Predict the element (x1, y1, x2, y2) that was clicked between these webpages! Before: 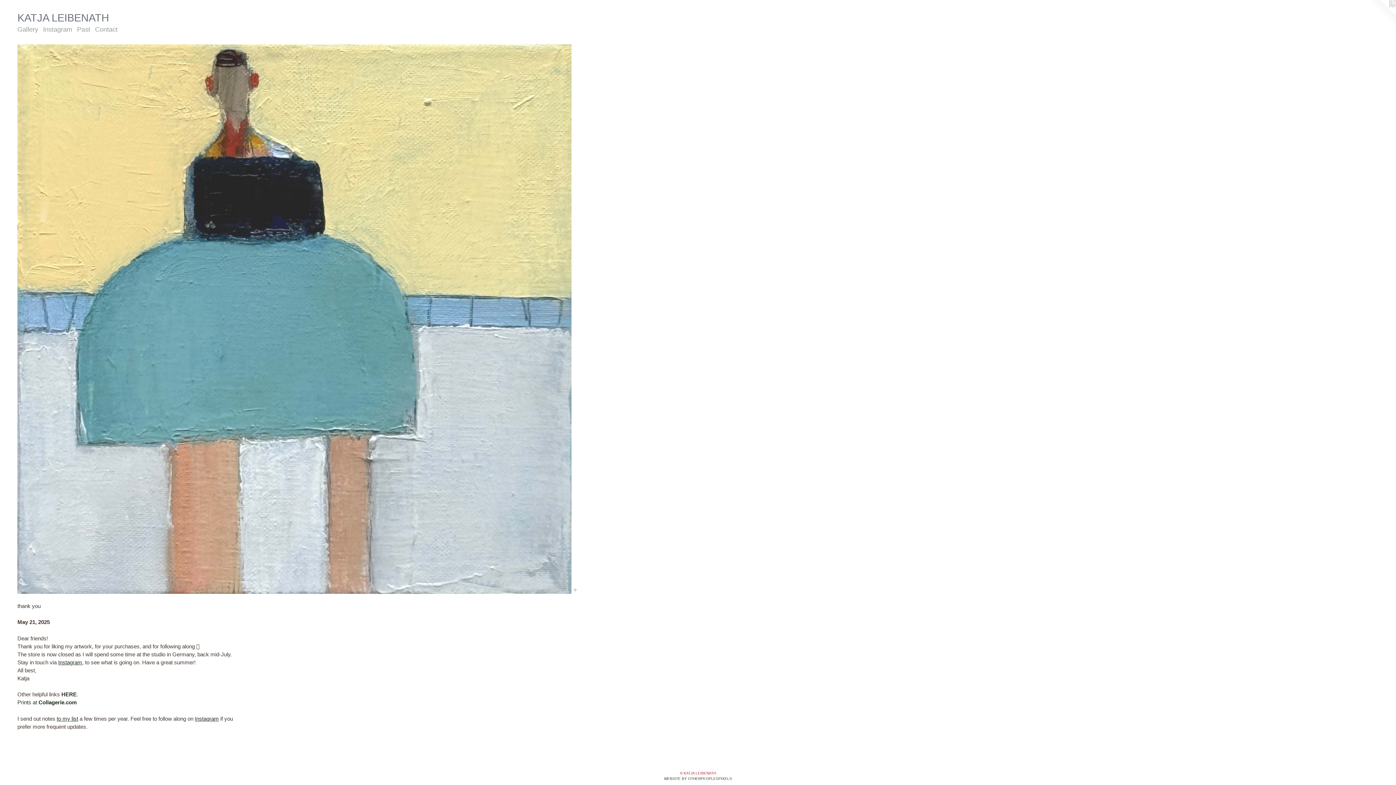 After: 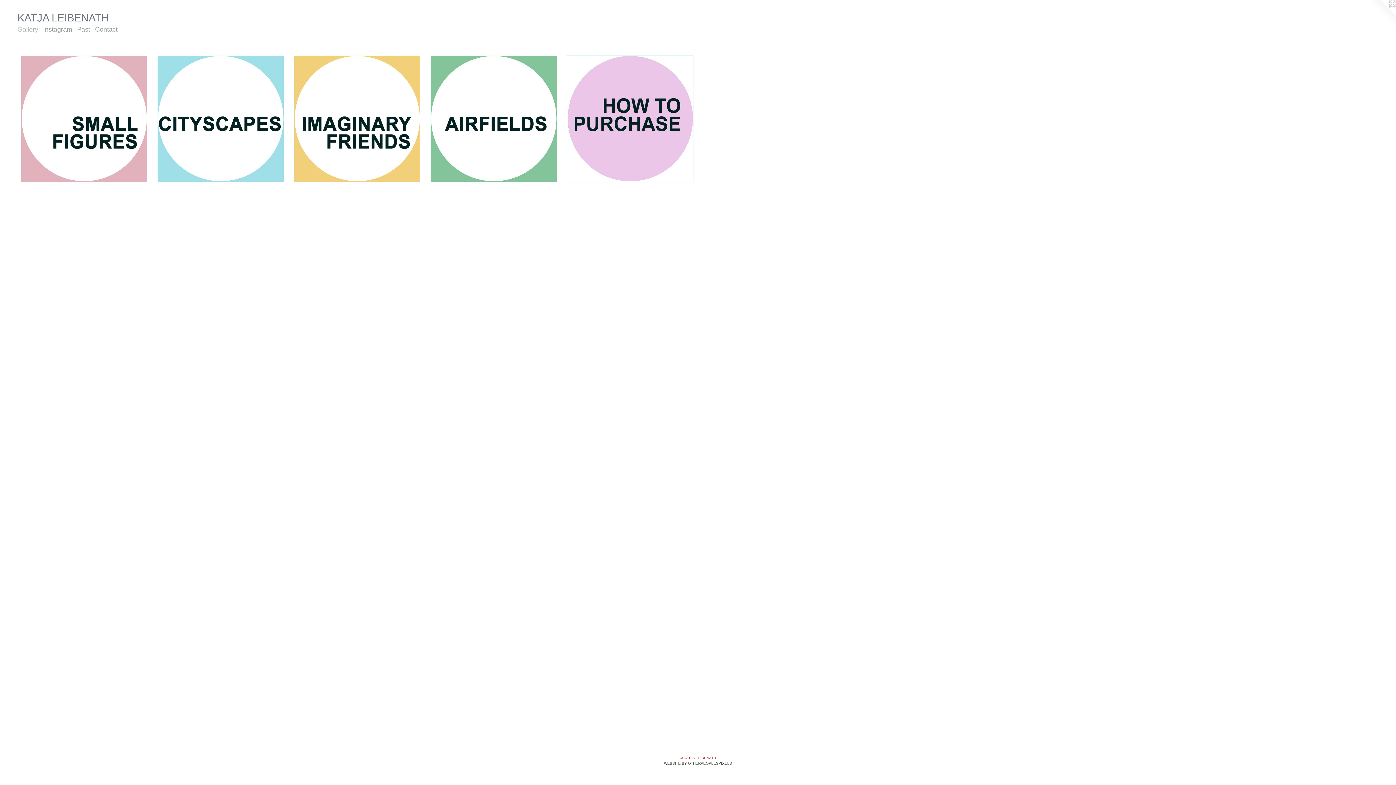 Action: bbox: (17, 44, 571, 594)